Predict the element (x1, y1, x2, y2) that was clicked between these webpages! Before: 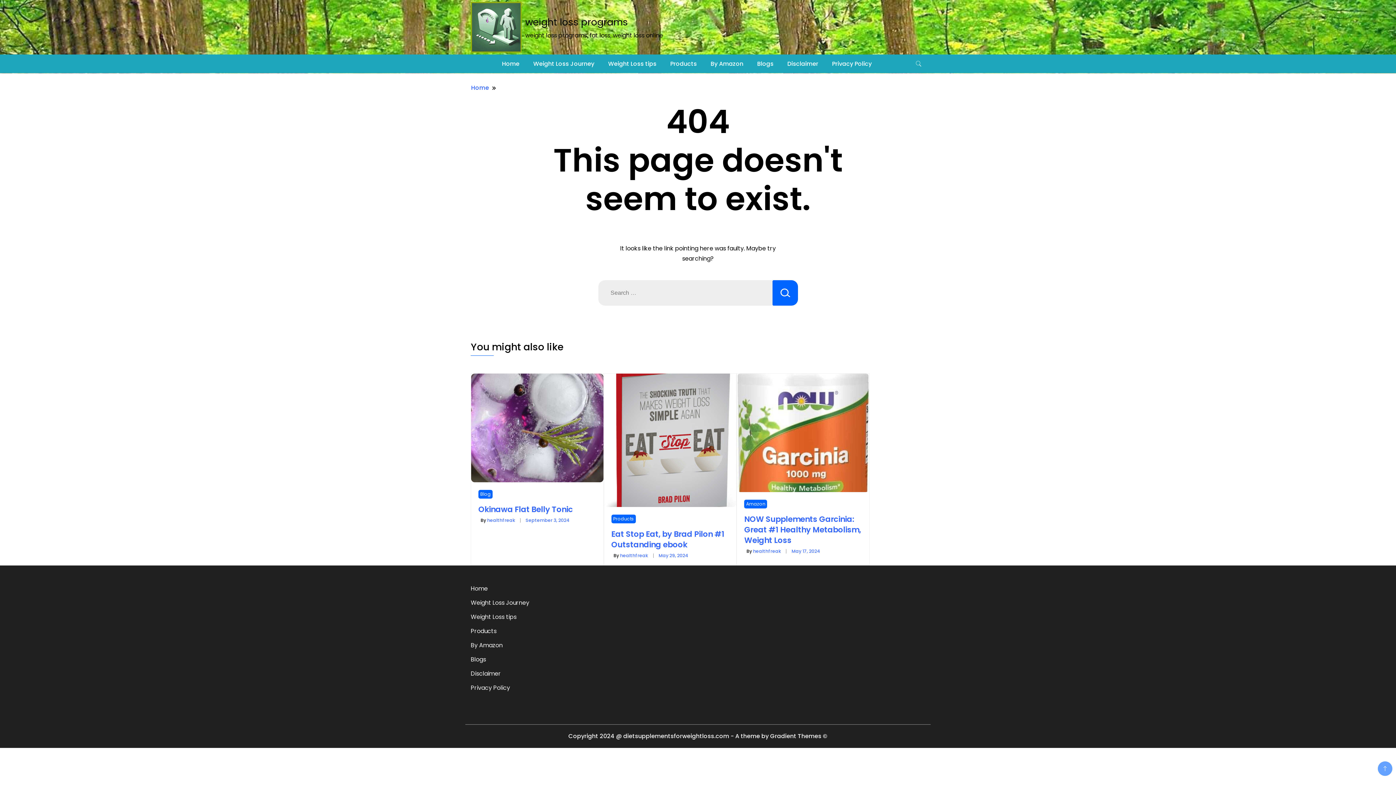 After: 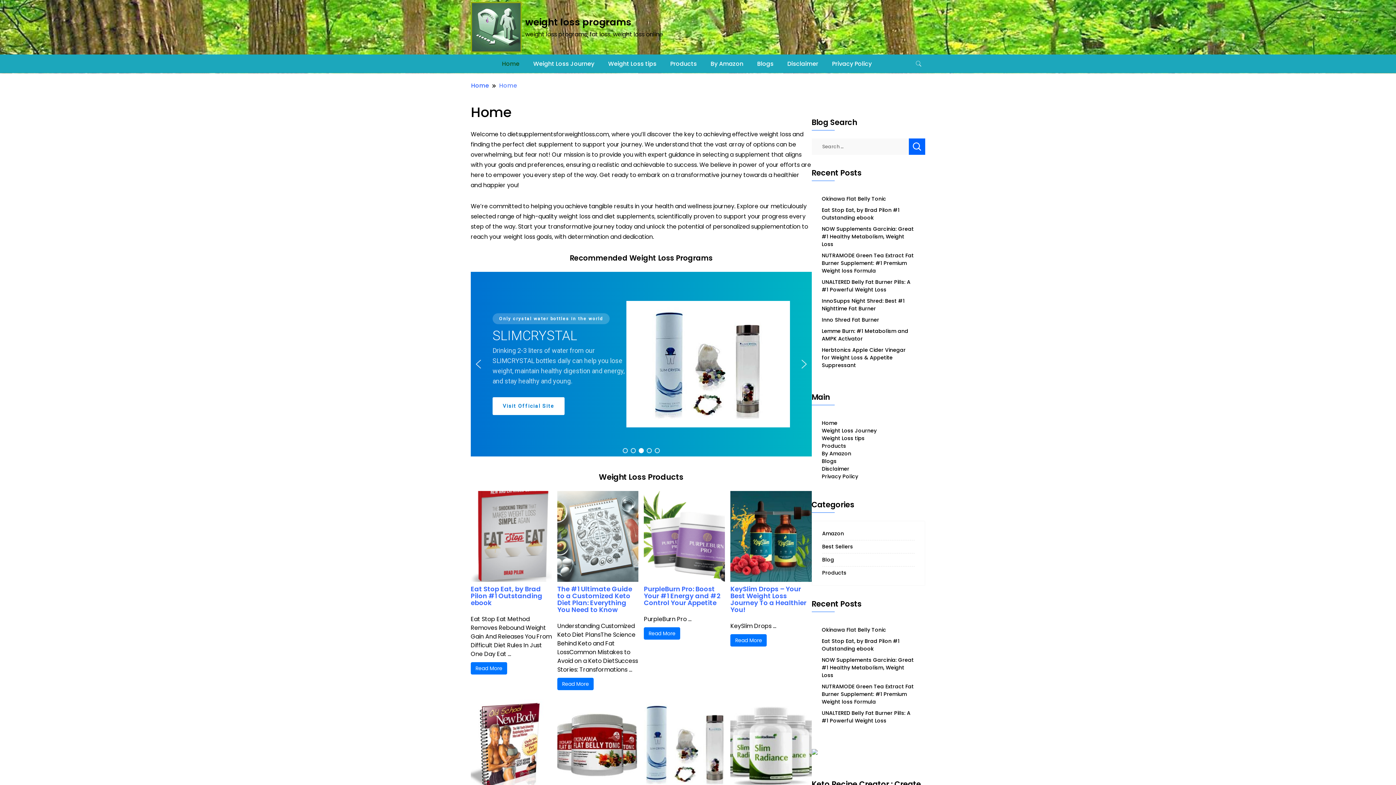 Action: label: Home bbox: (470, 584, 488, 594)